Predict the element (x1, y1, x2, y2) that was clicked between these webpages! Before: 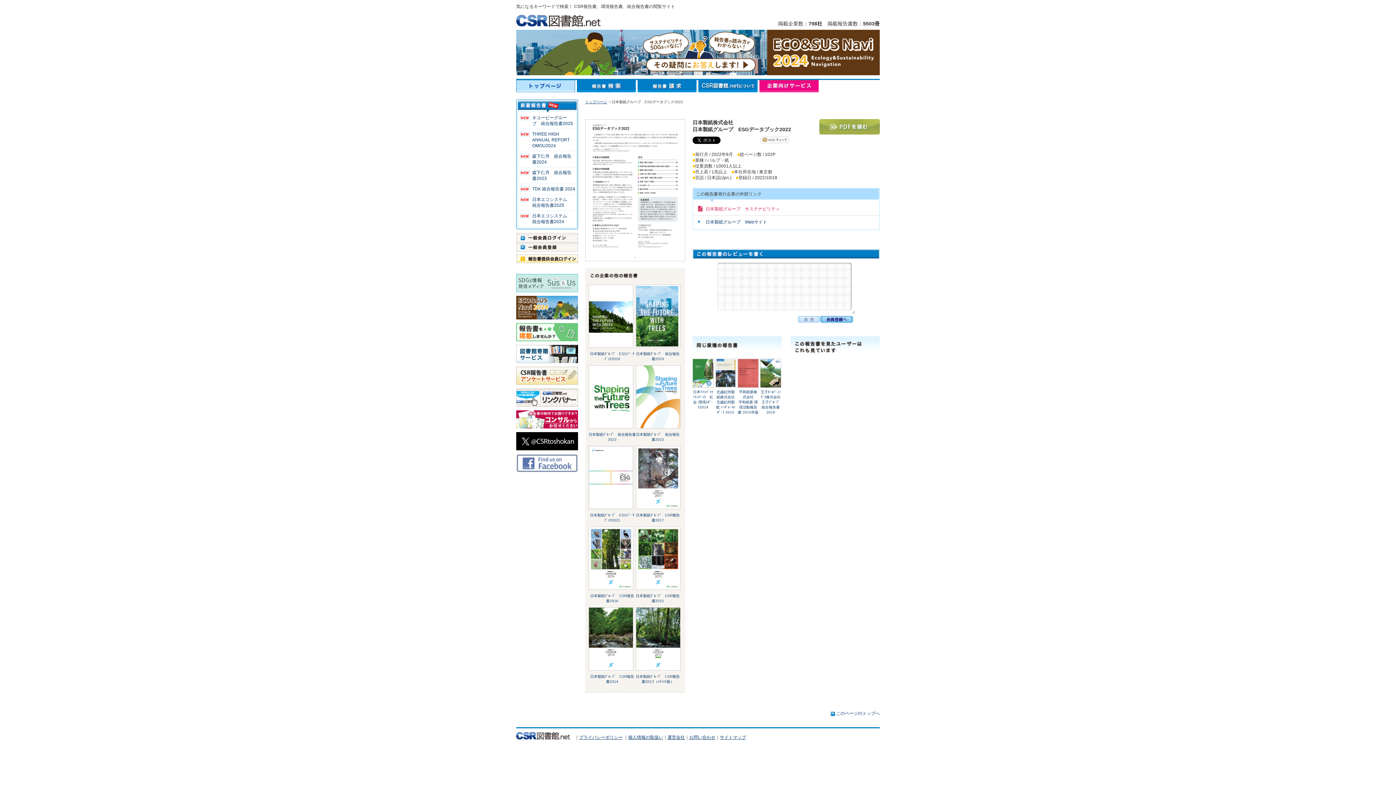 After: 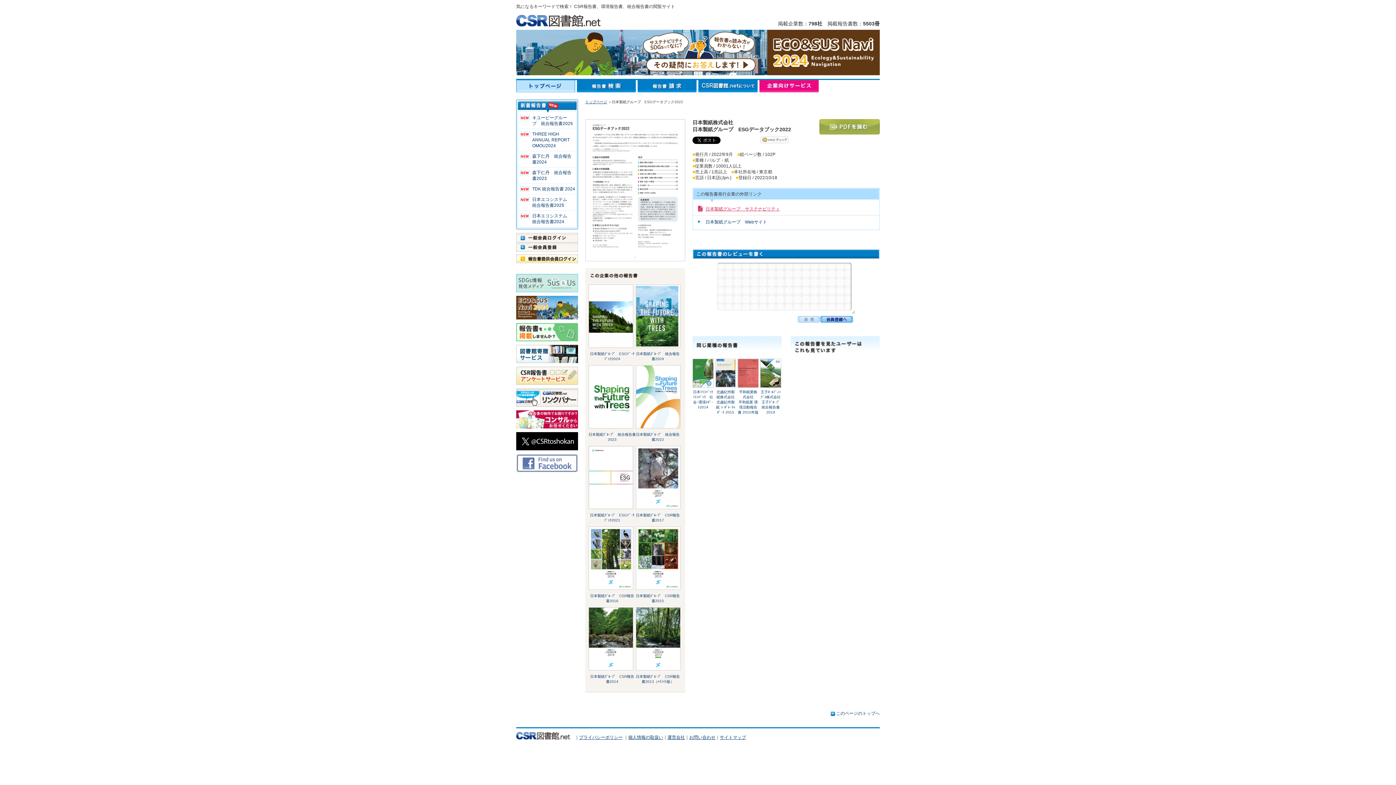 Action: label: 日本製紙グループ　サステナビリティ bbox: (705, 206, 780, 211)